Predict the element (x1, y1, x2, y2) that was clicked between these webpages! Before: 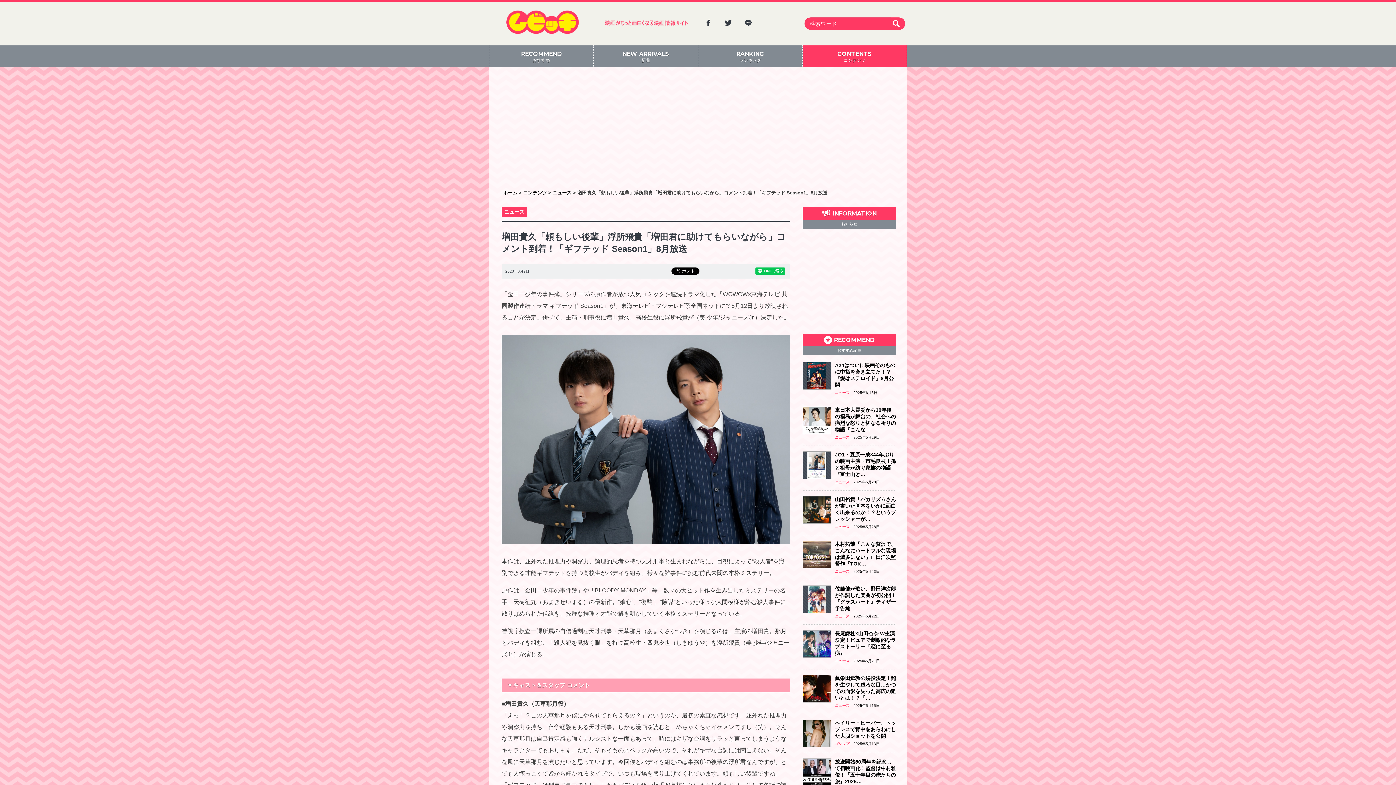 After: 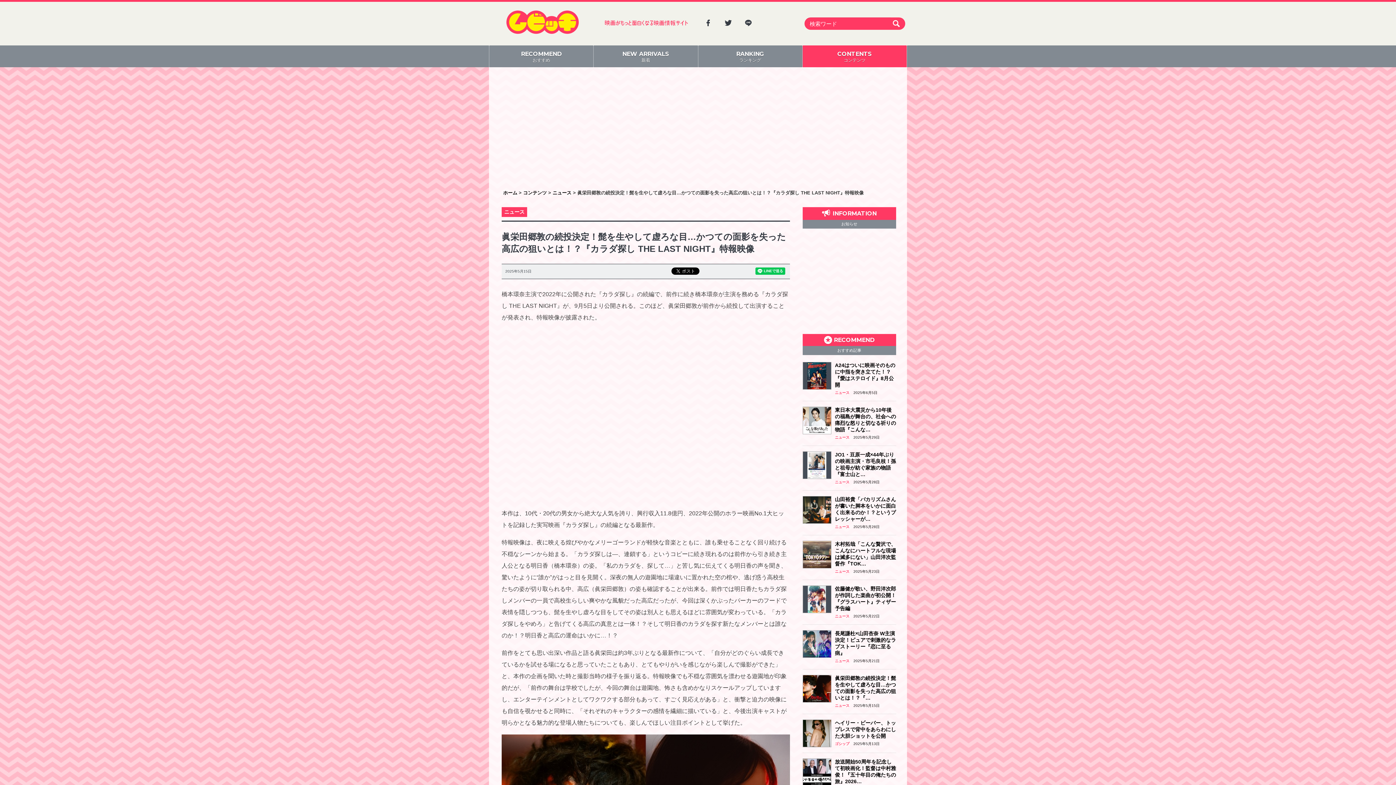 Action: label: ニュース 2025年5月15日
2025年5月14日
By : ムビッチ 編集部
眞栄田郷敦の続投決定！髭を生やして虚ろな目…かつての面影を失った高広の狙いとは！？『…
ニュース 2025年5月15日
2025年5月14日
By : ムビッチ 編集部 bbox: (802, 675, 896, 708)